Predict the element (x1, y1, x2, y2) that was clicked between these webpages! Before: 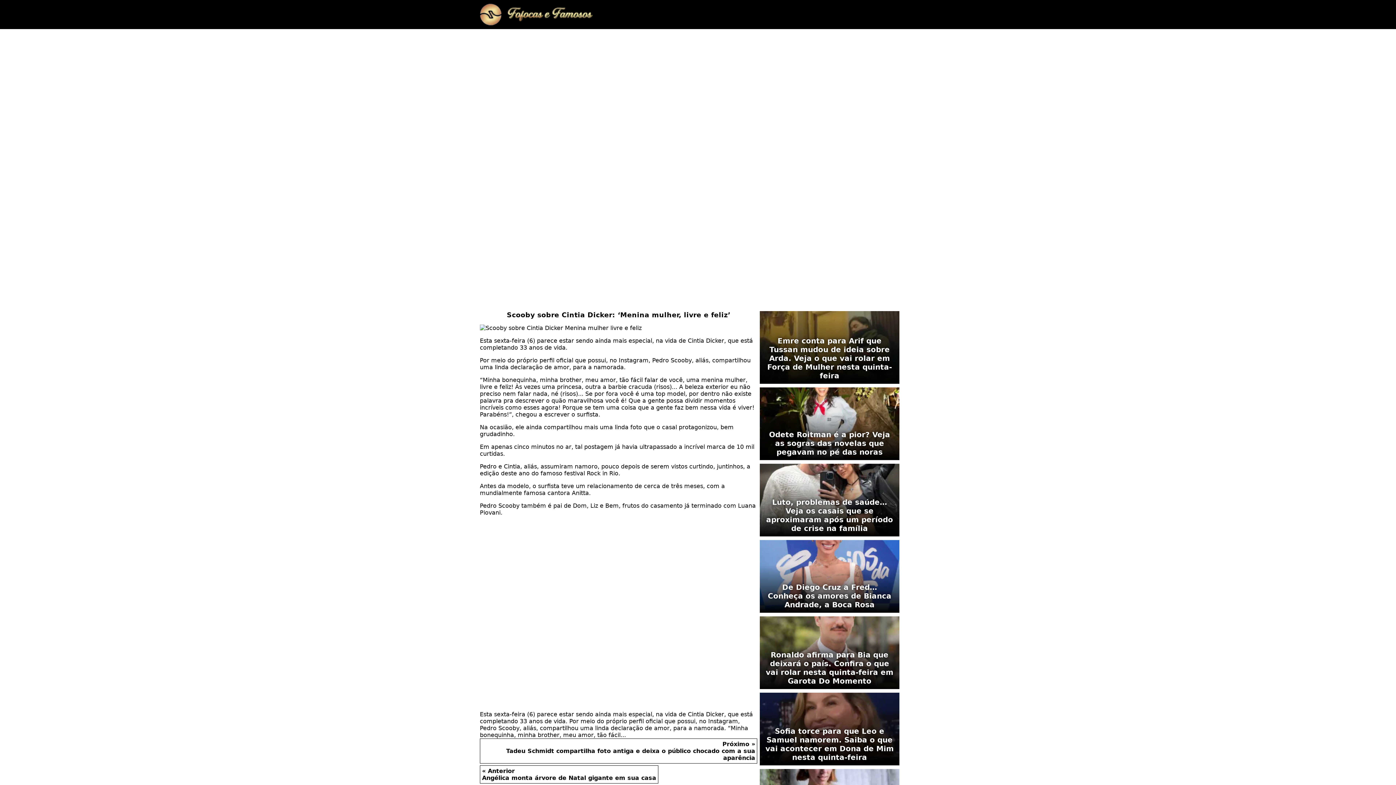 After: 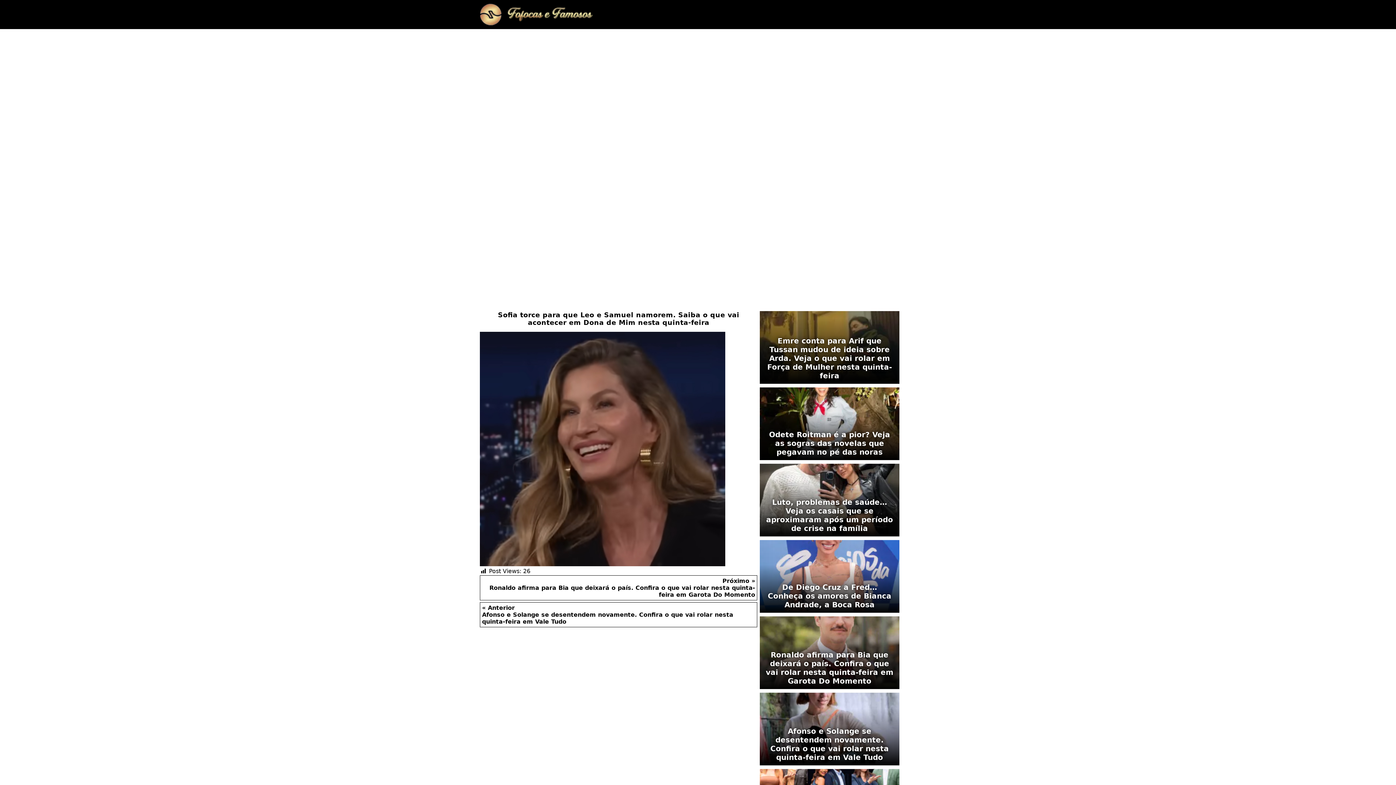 Action: bbox: (760, 693, 899, 765) label: Sofia torce para que Leo e Samuel namorem. Saiba o que vai acontecer em Dona de Mim nesta quinta-feira